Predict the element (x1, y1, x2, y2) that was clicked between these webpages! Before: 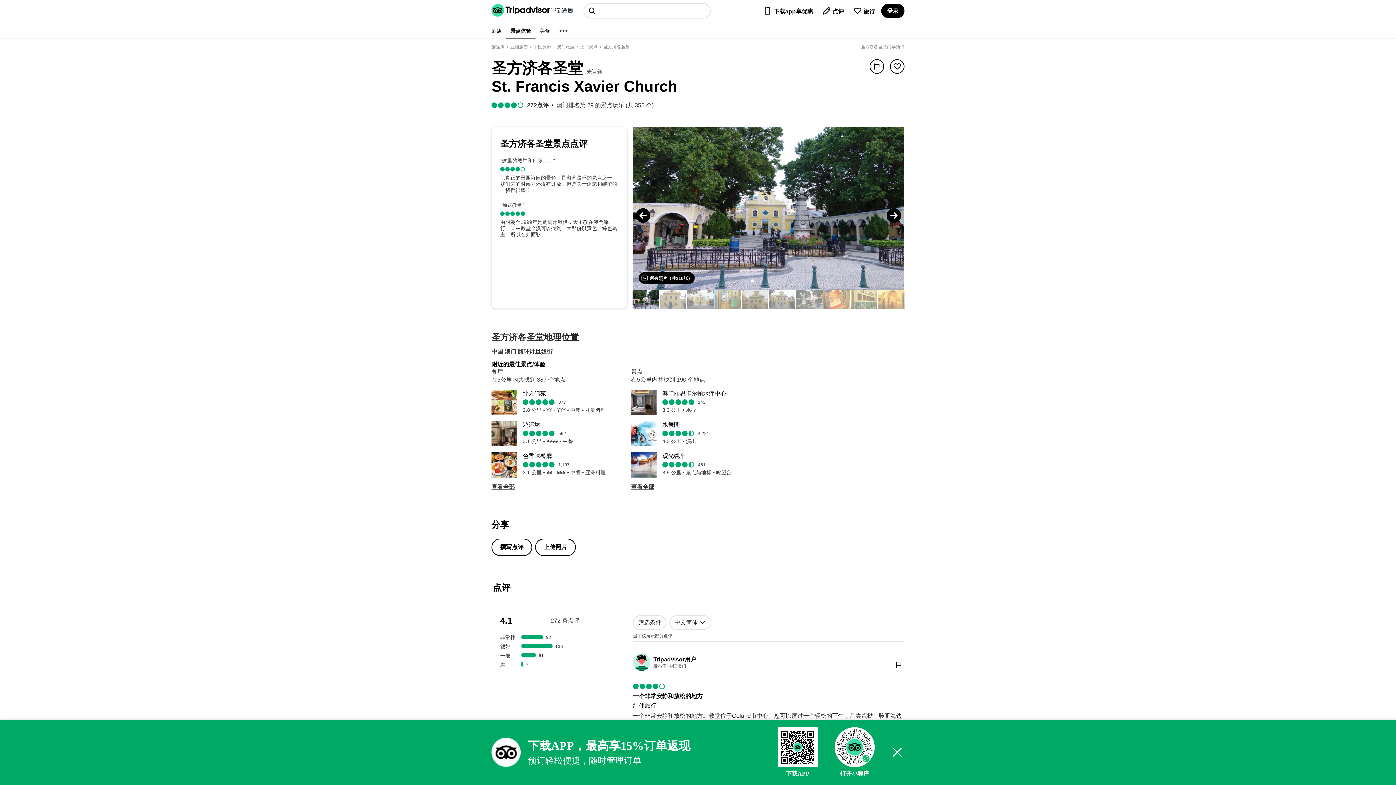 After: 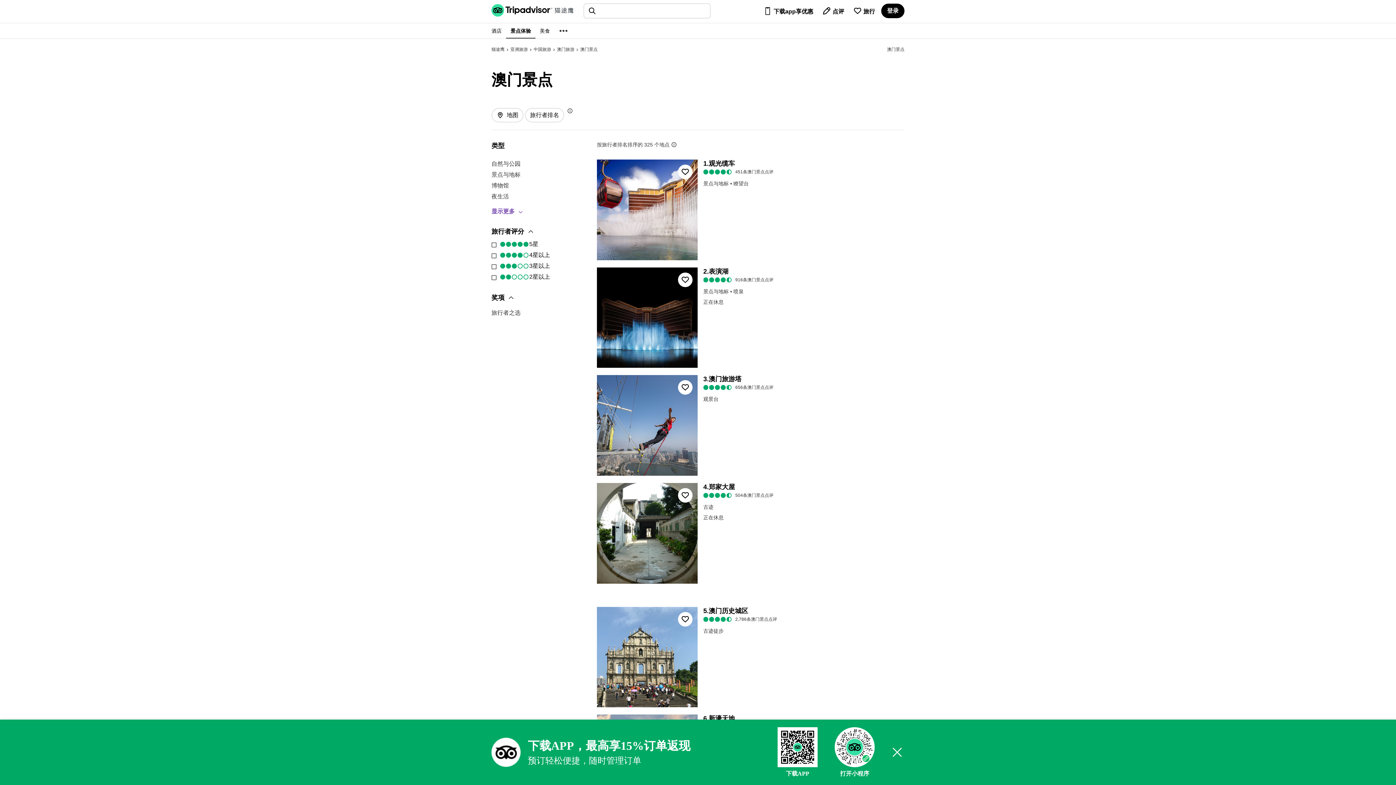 Action: label: 澳门排名第 29 的景点玩乐 (共 355 个) bbox: (556, 101, 653, 109)